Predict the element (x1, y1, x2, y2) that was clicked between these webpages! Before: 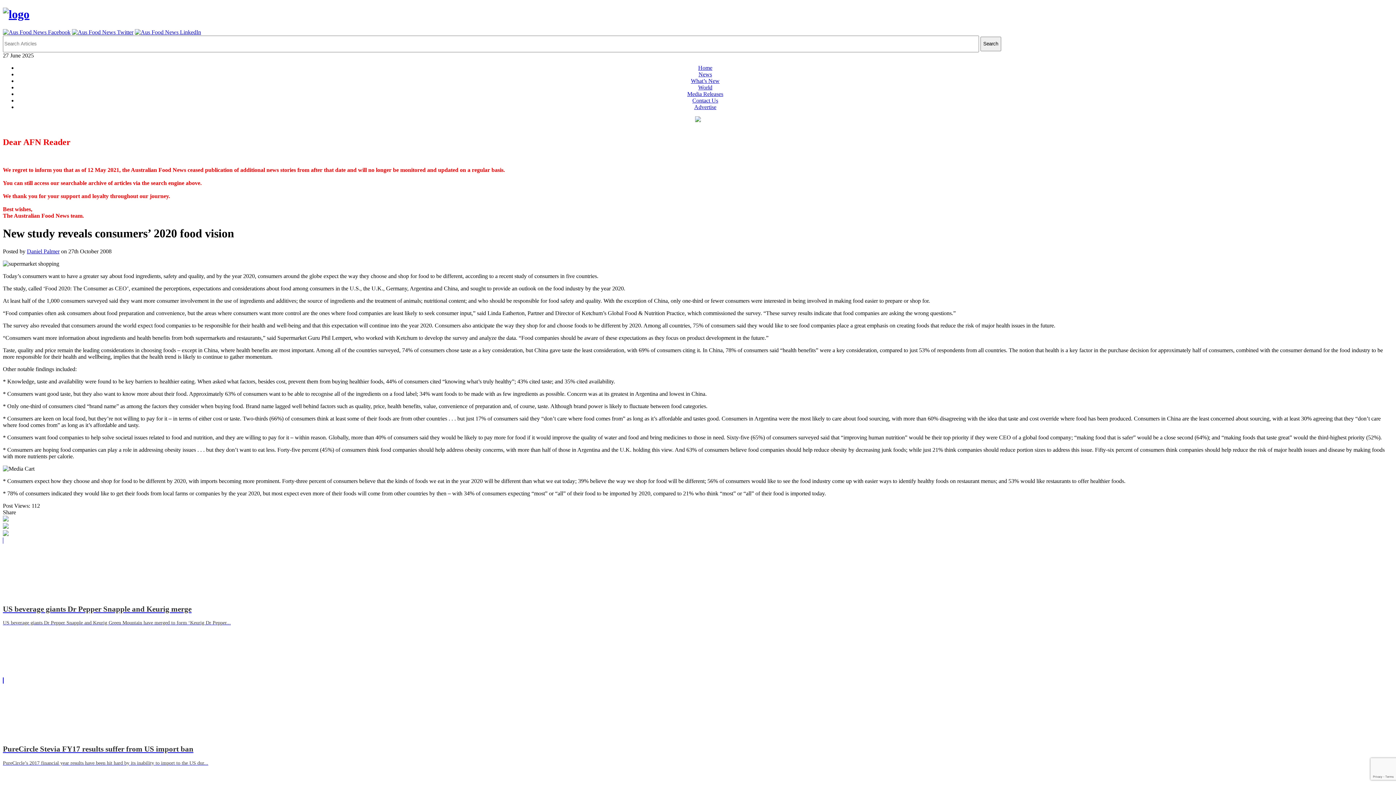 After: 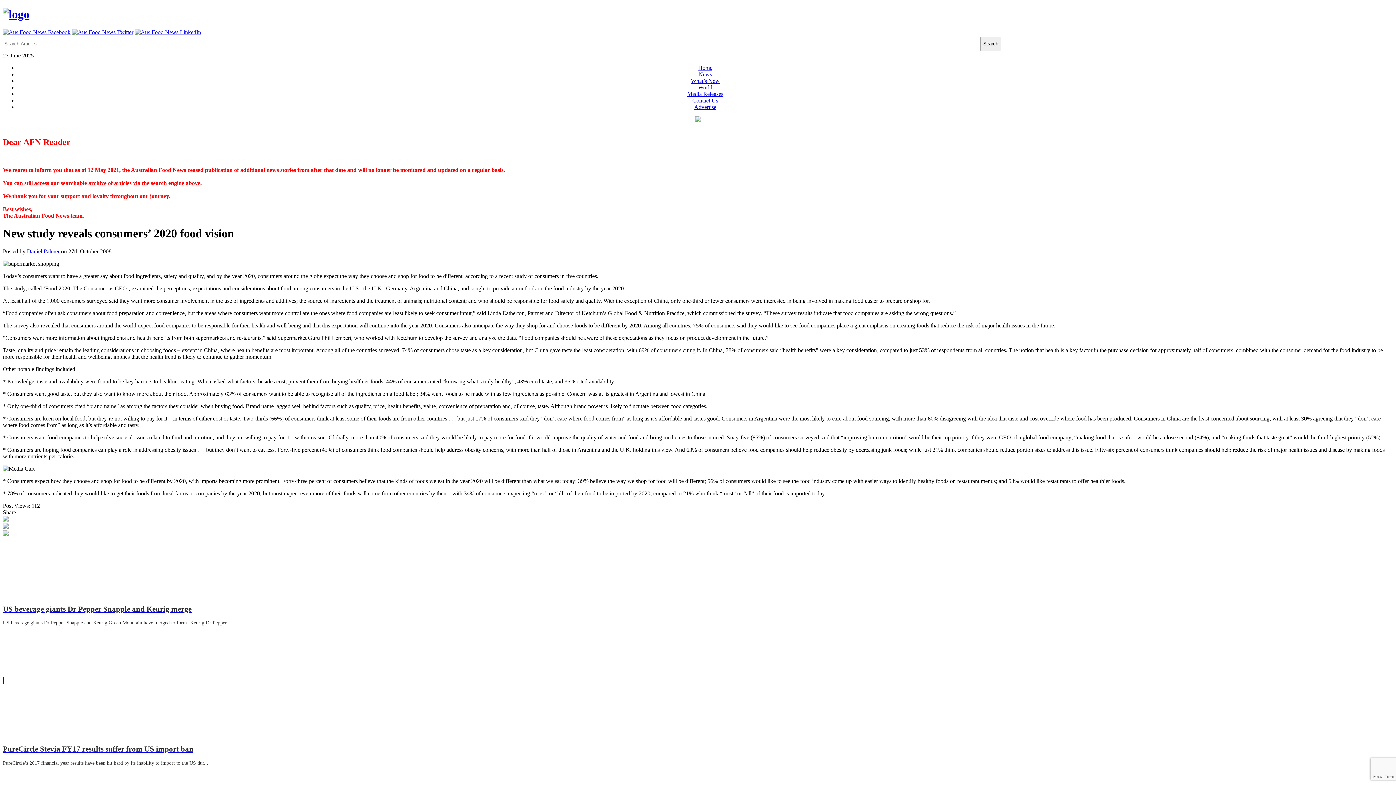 Action: bbox: (72, 29, 133, 35)